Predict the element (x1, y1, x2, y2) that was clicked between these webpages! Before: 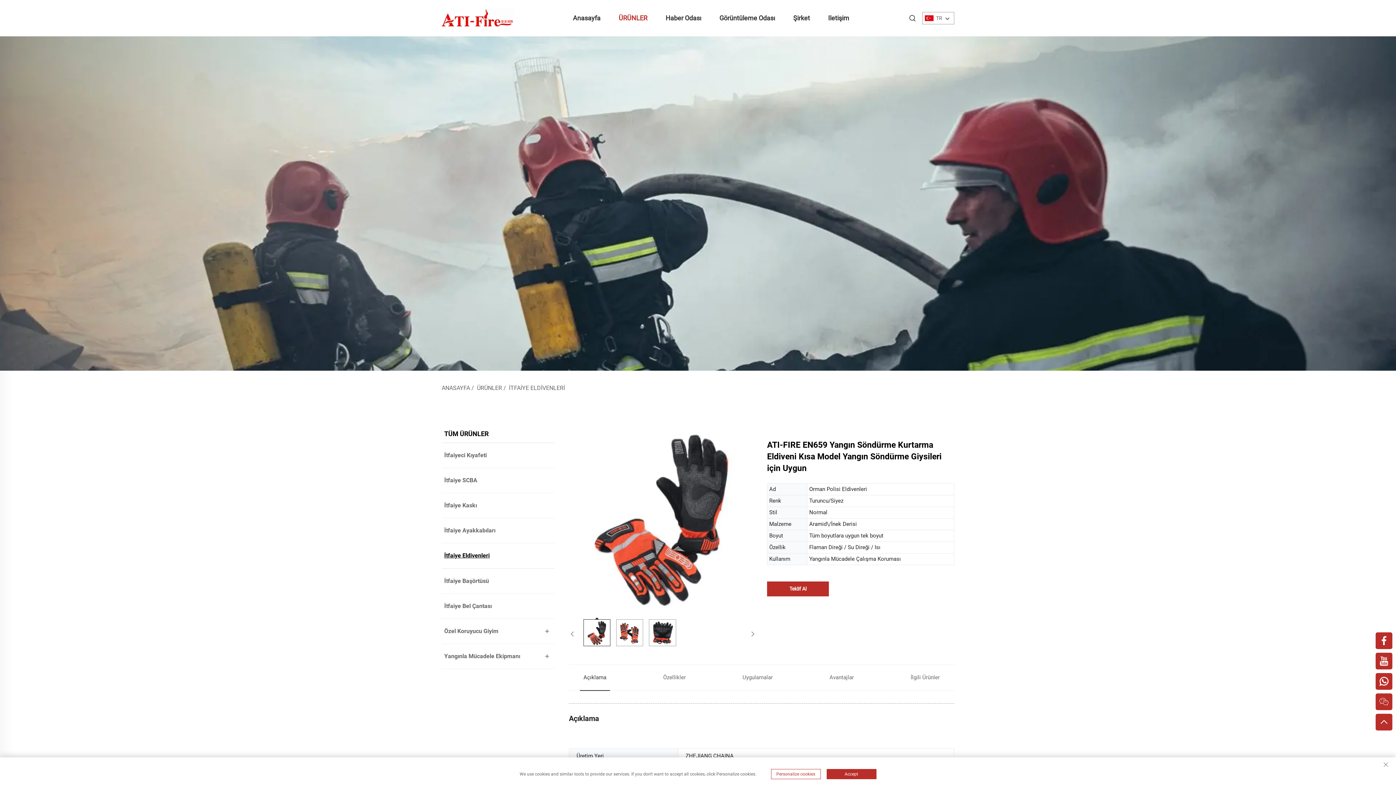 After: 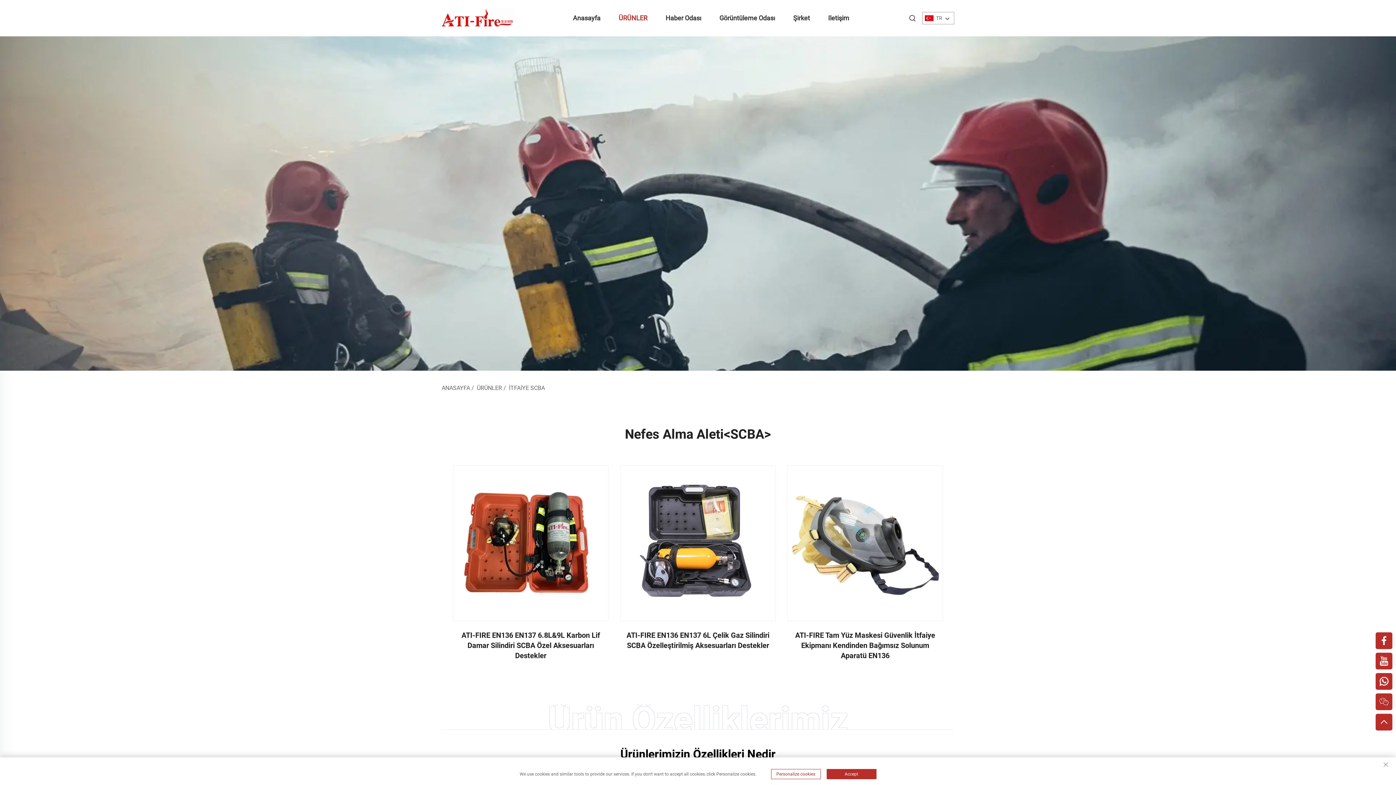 Action: label: İtfaiye SCBA bbox: (444, 476, 540, 484)